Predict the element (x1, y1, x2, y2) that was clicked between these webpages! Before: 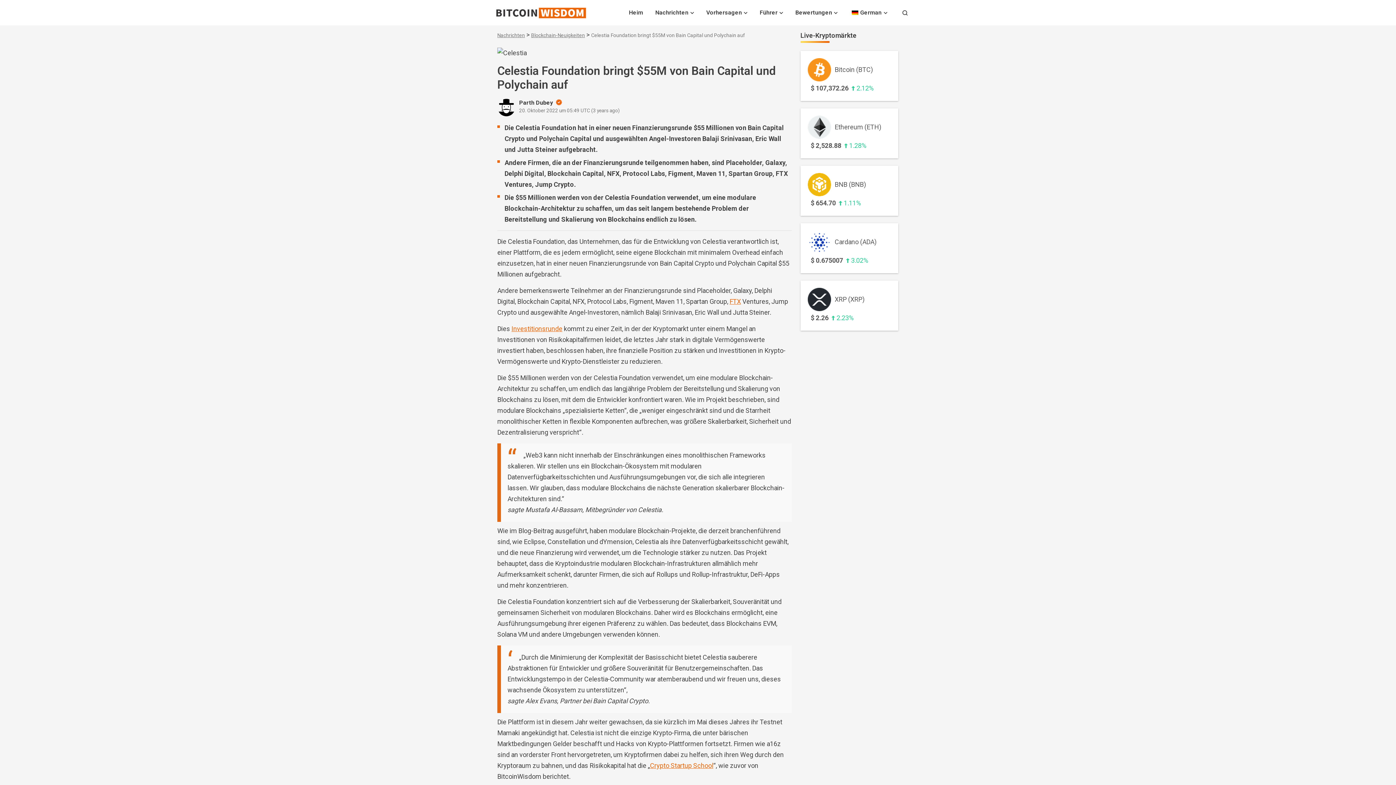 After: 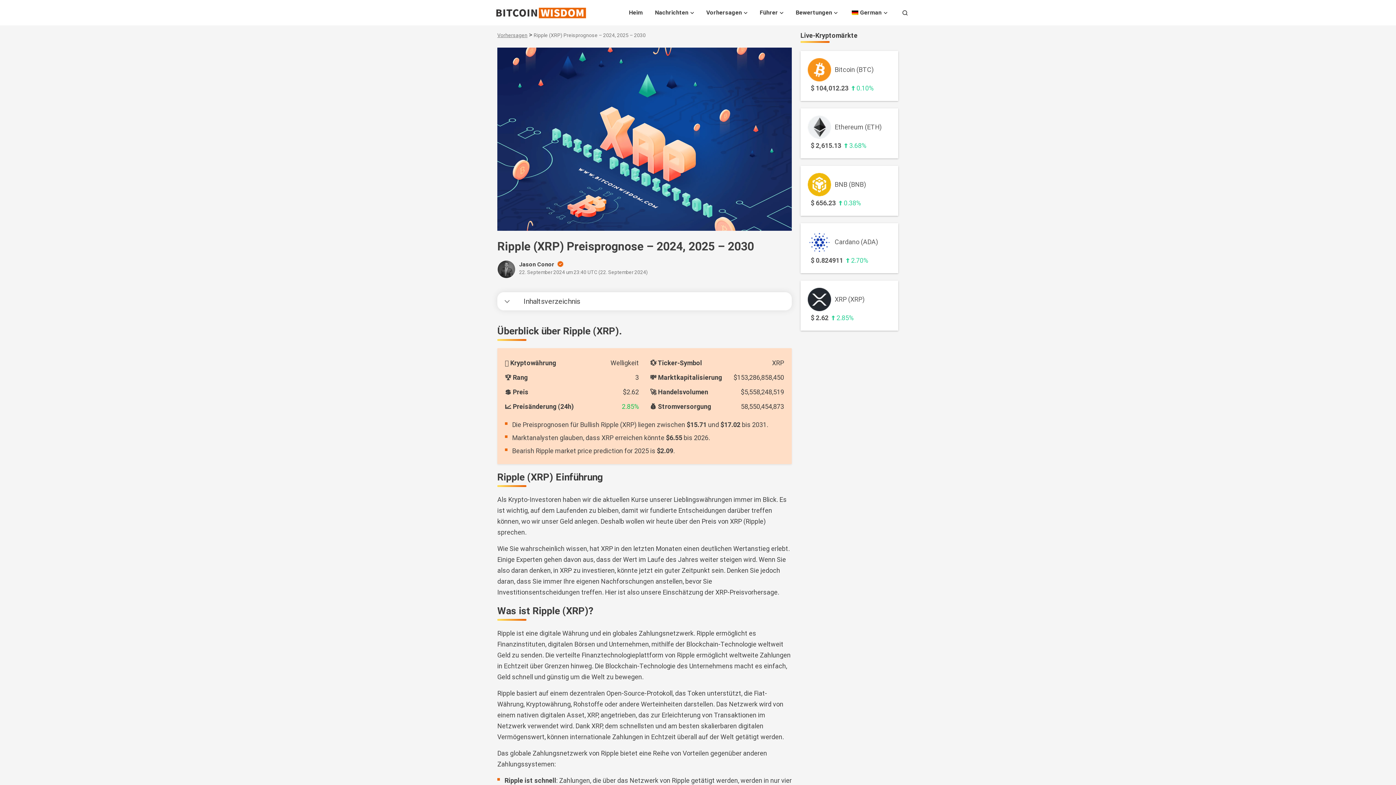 Action: label: XRP (XRP)

$2.26
2.23% bbox: (800, 280, 898, 330)